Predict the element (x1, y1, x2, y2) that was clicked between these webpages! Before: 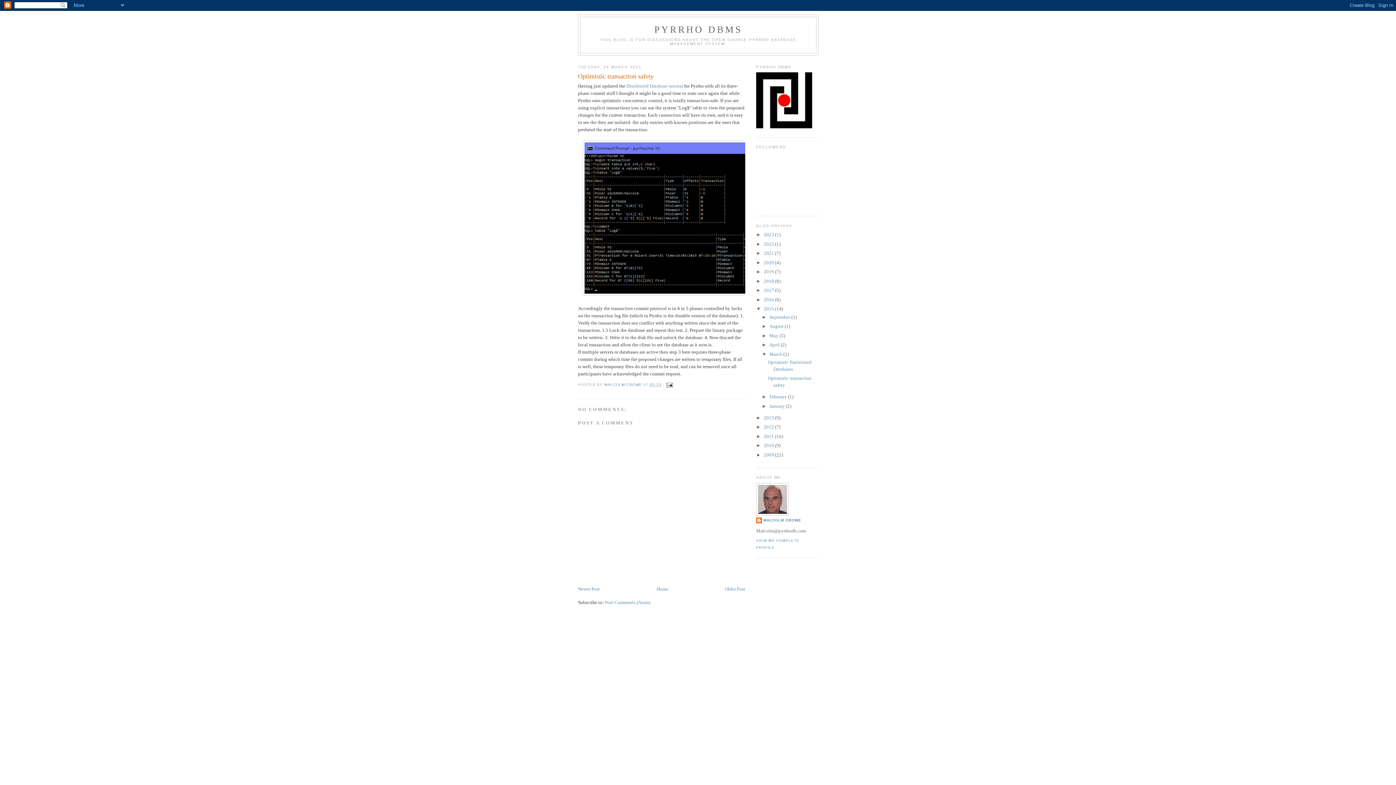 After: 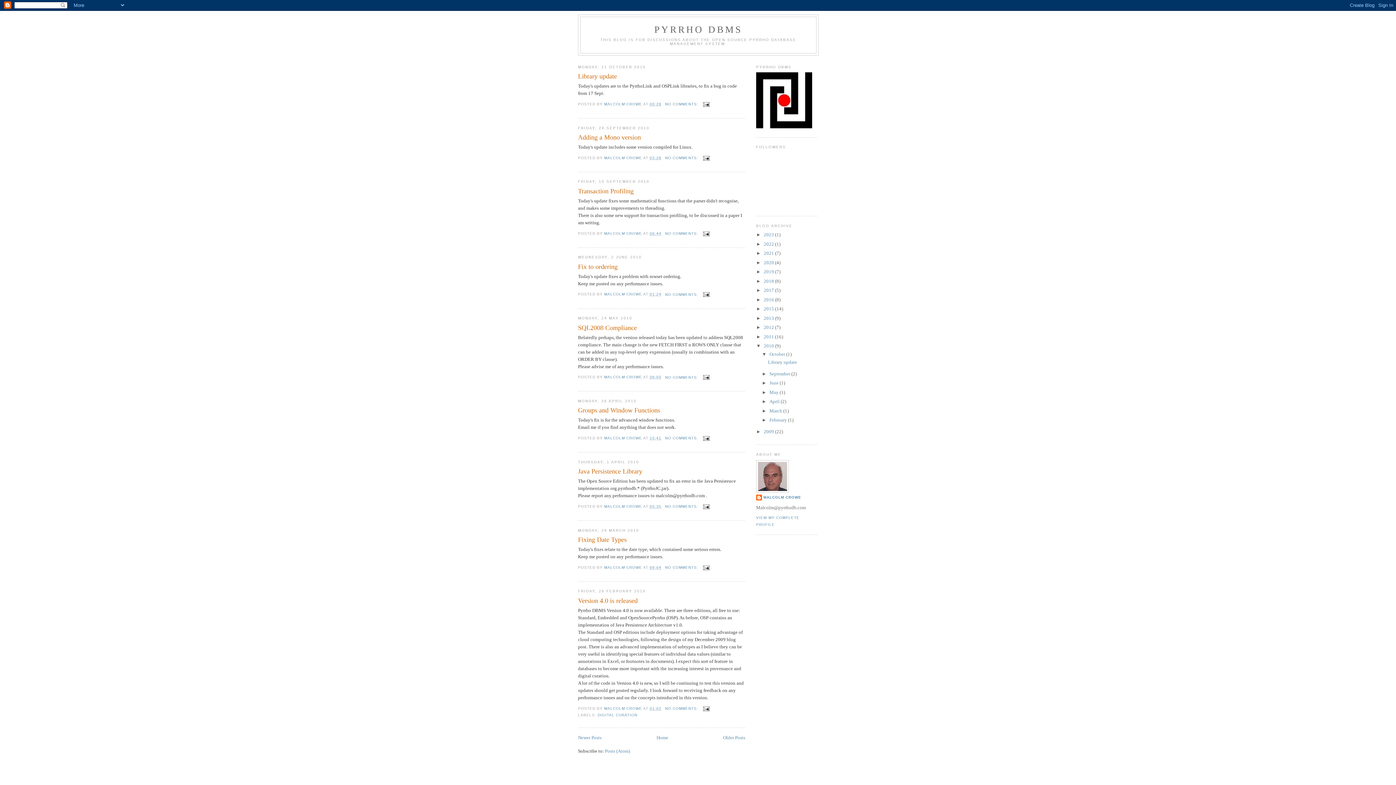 Action: bbox: (764, 443, 775, 448) label: 2010 